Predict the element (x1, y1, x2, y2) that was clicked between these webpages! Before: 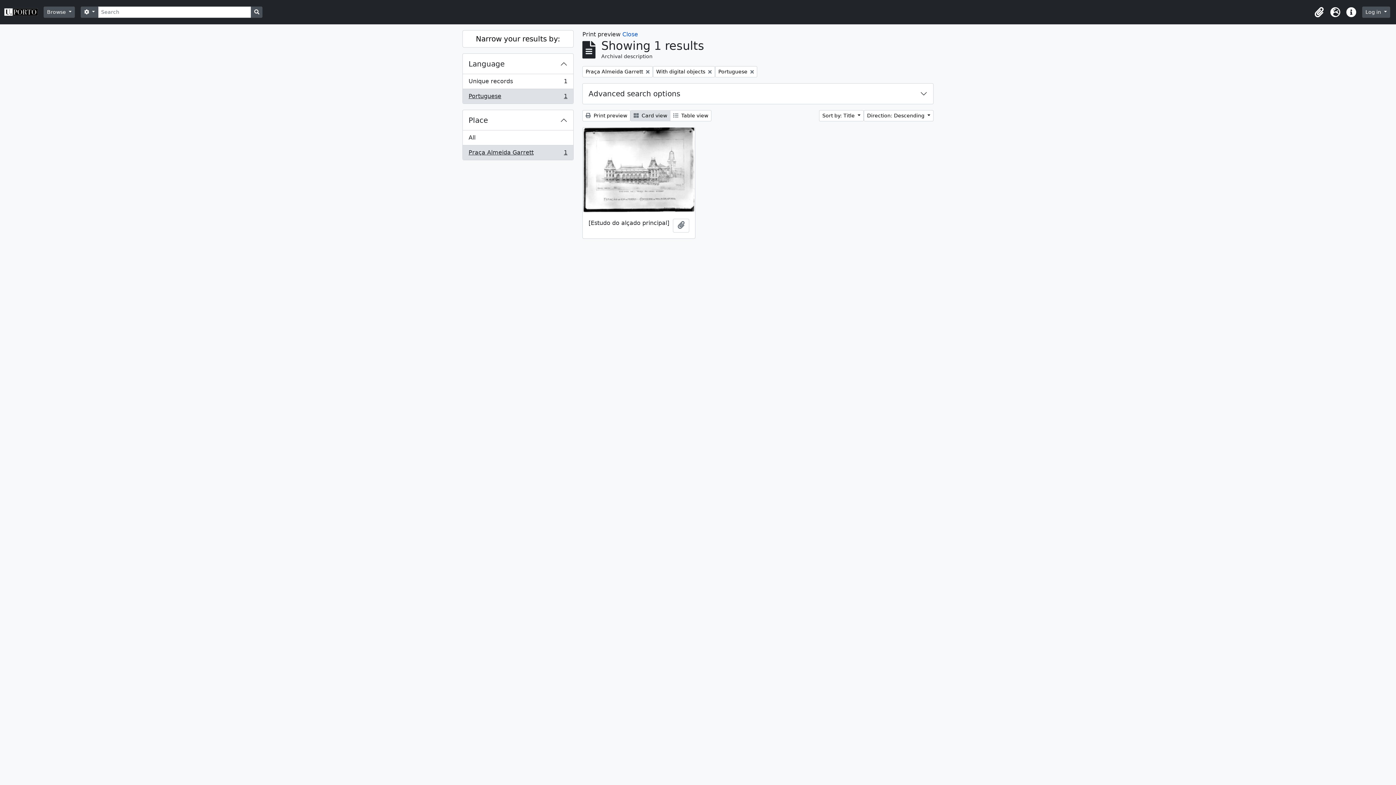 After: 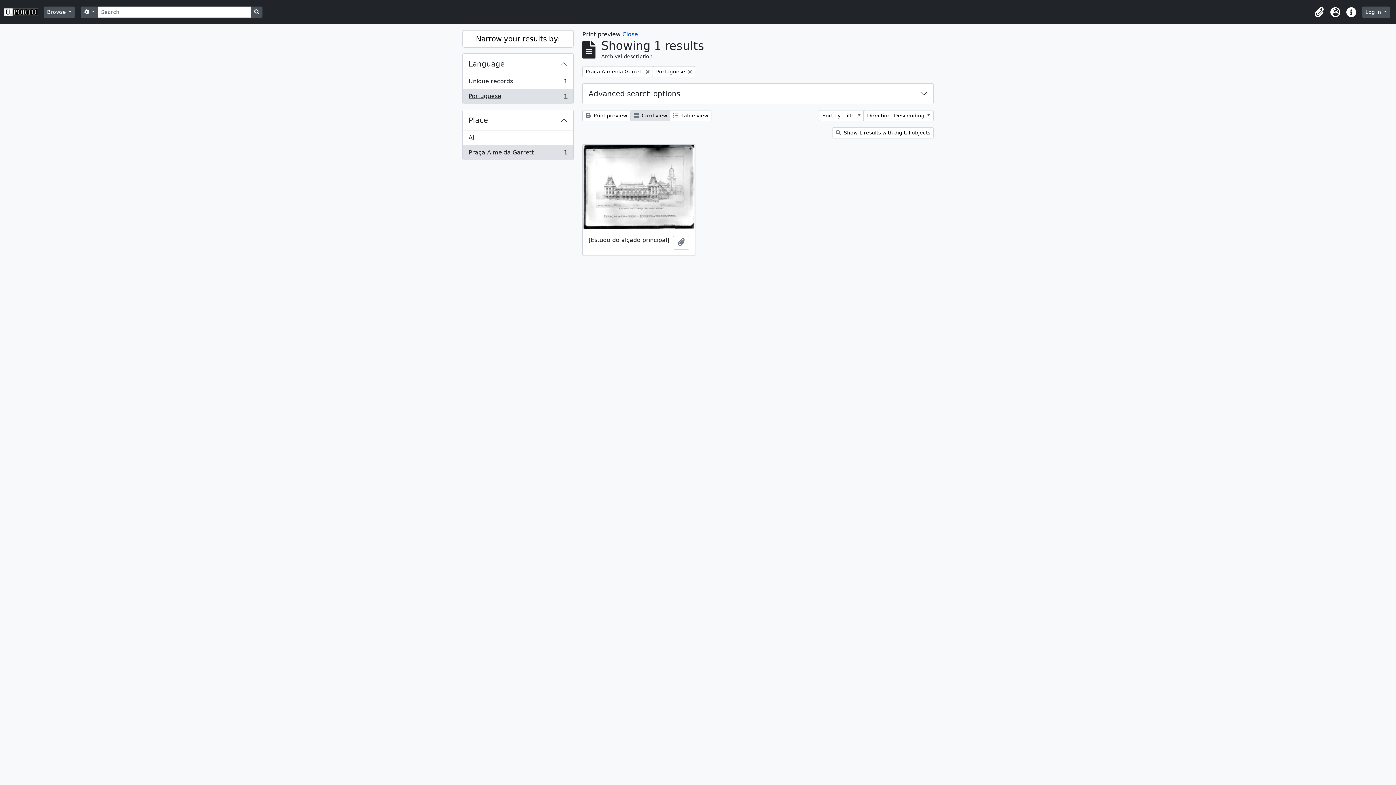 Action: bbox: (653, 66, 715, 77) label: Remove filter:
With digital objects